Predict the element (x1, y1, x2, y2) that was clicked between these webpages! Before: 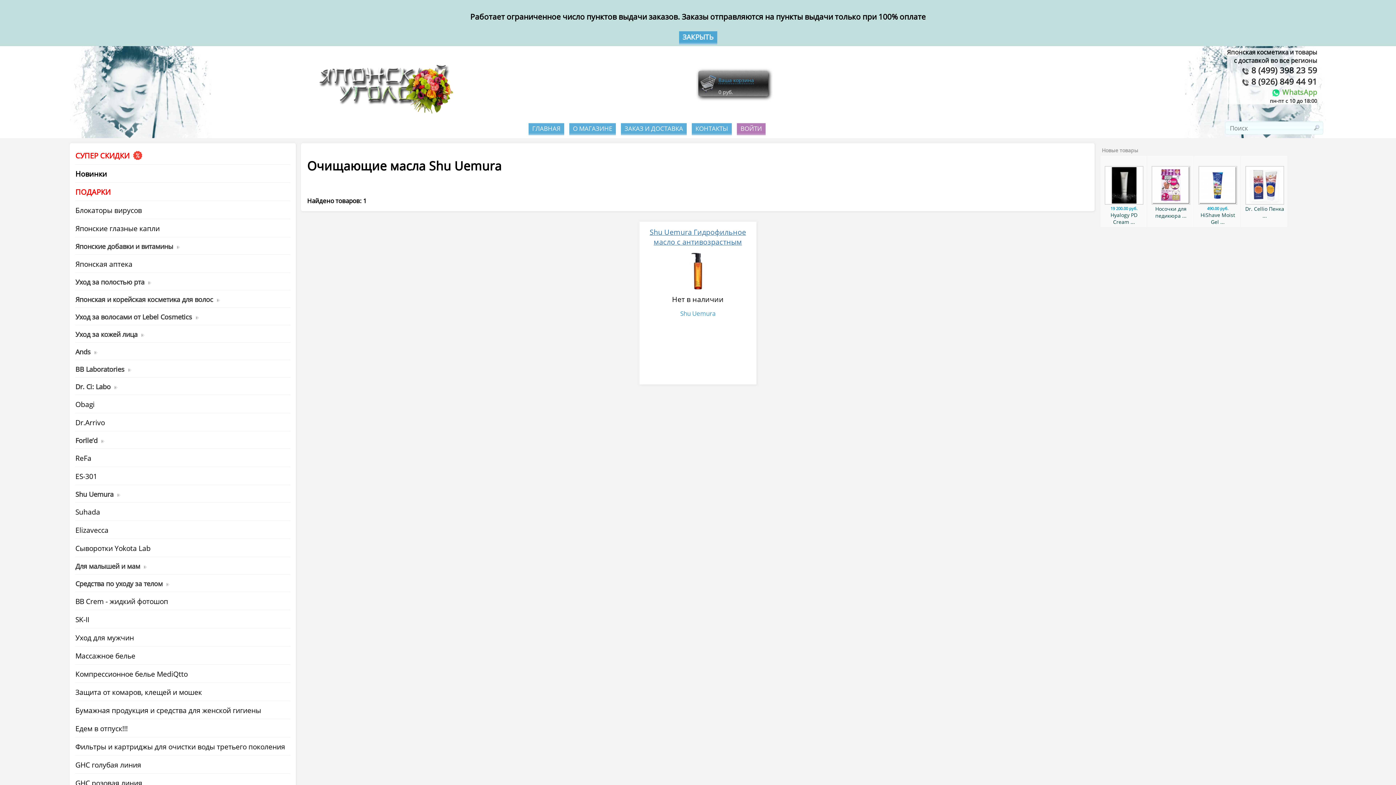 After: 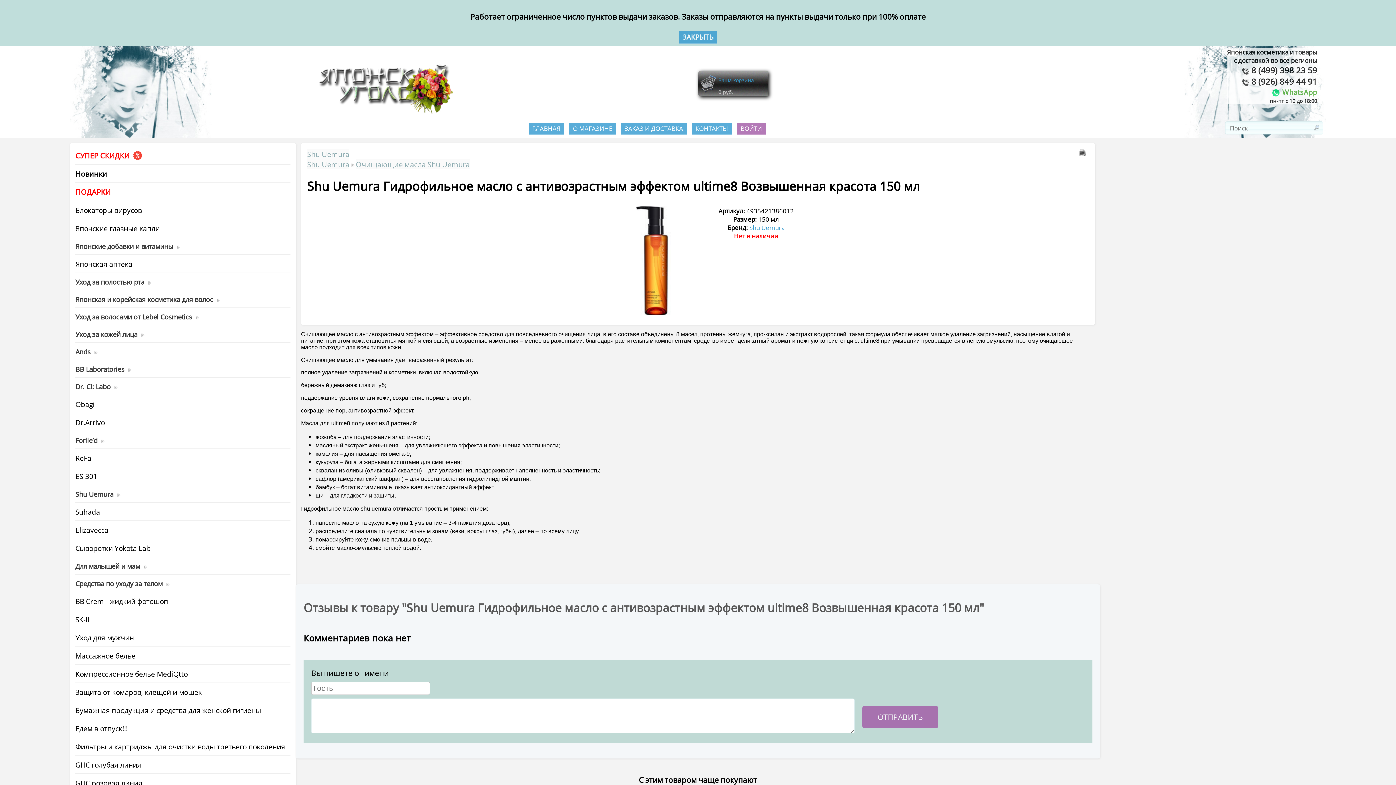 Action: bbox: (679, 283, 716, 290)